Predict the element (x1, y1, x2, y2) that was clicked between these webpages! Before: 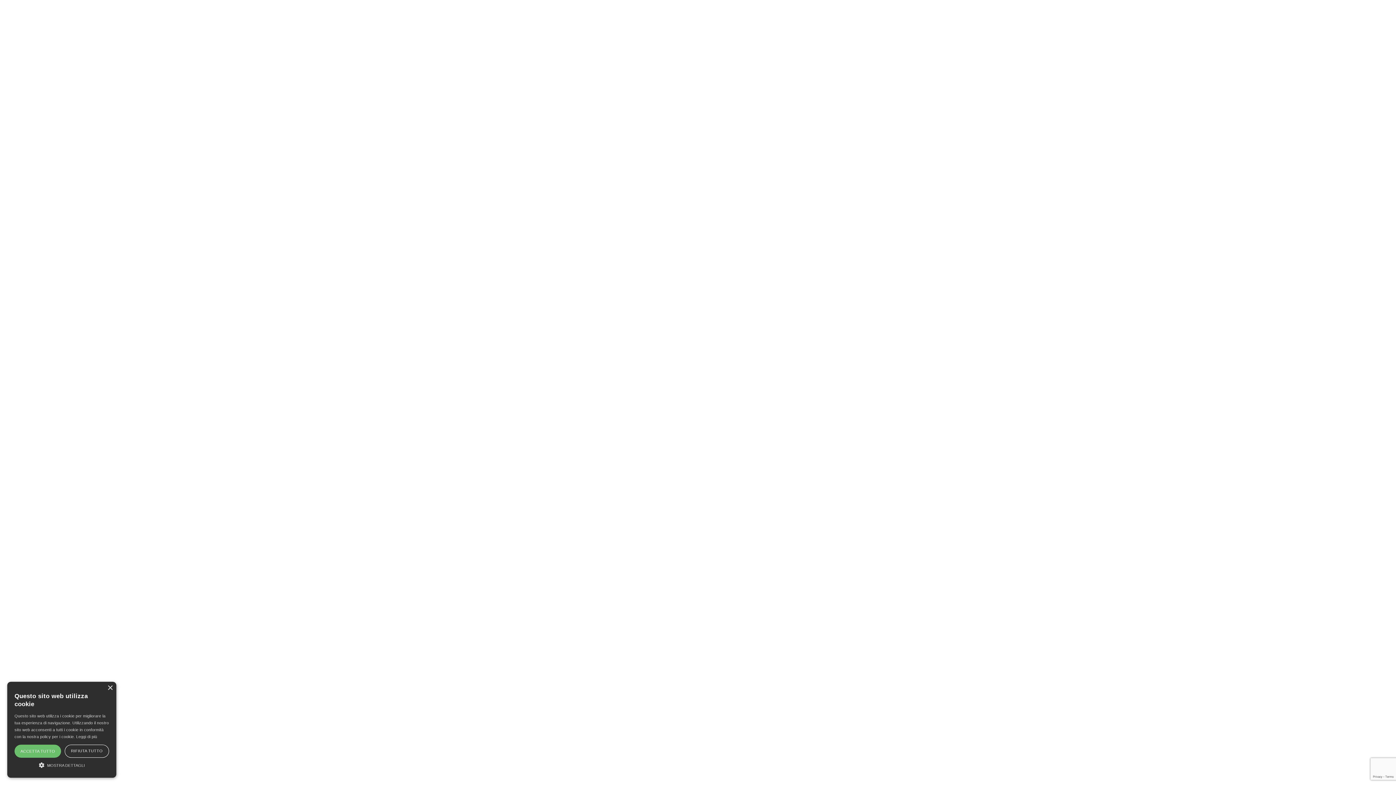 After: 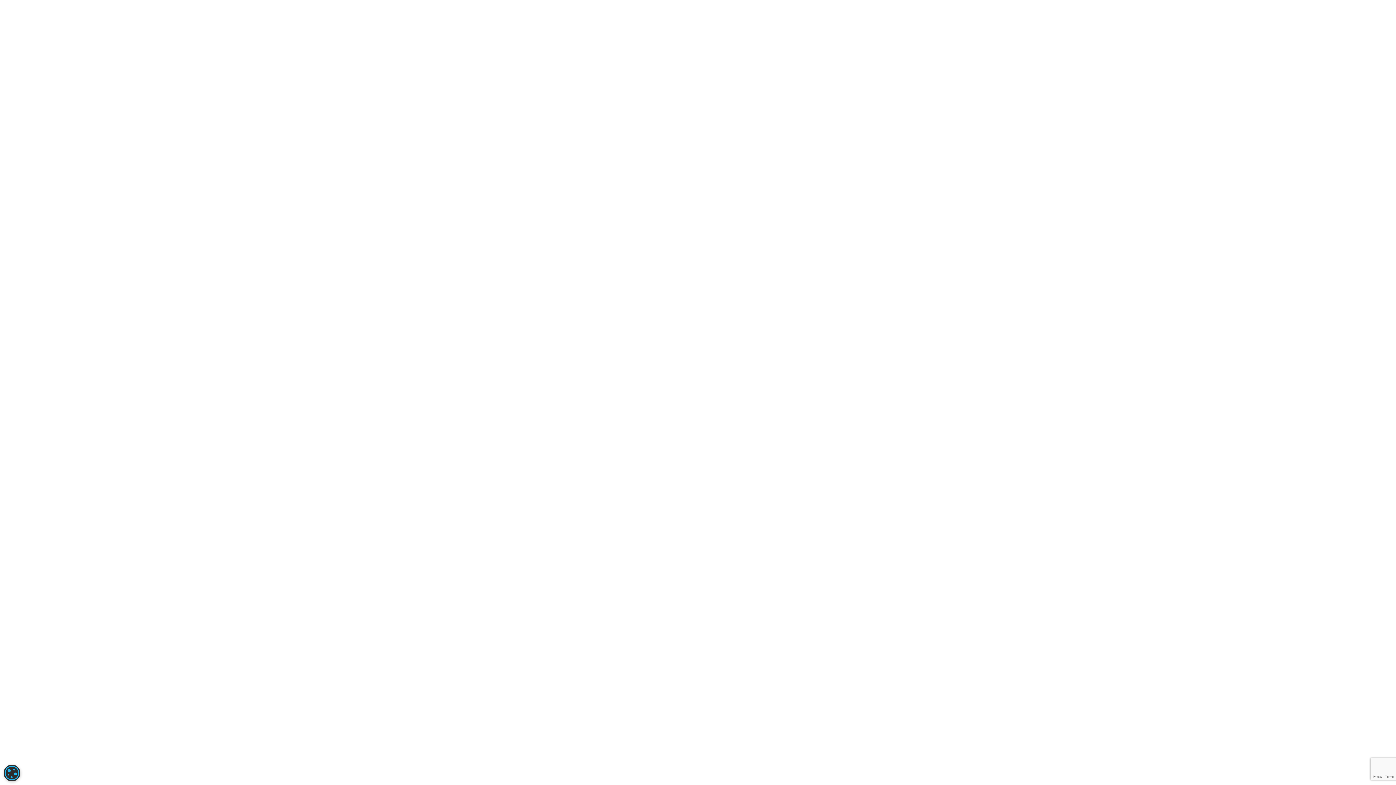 Action: label: ACCETTA TUTTO bbox: (14, 745, 61, 758)